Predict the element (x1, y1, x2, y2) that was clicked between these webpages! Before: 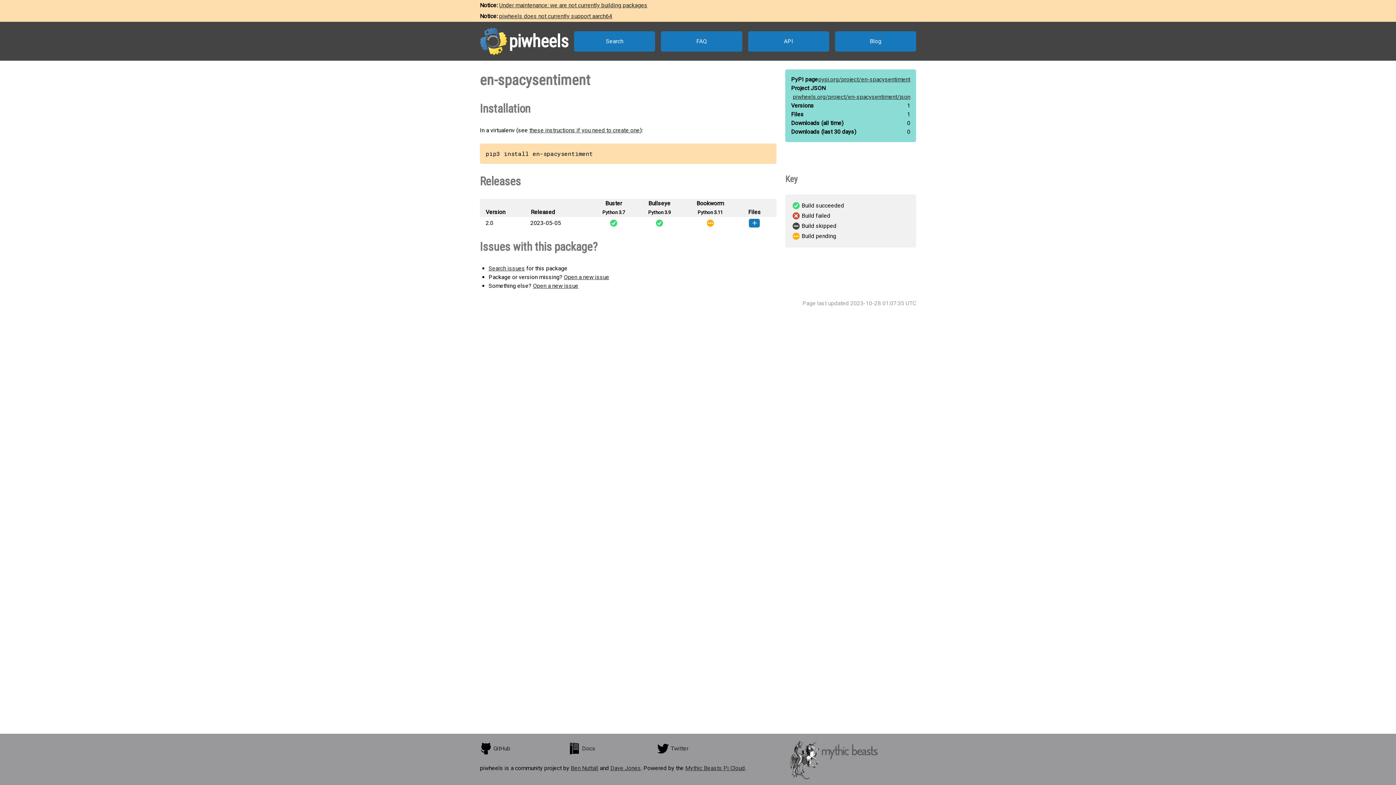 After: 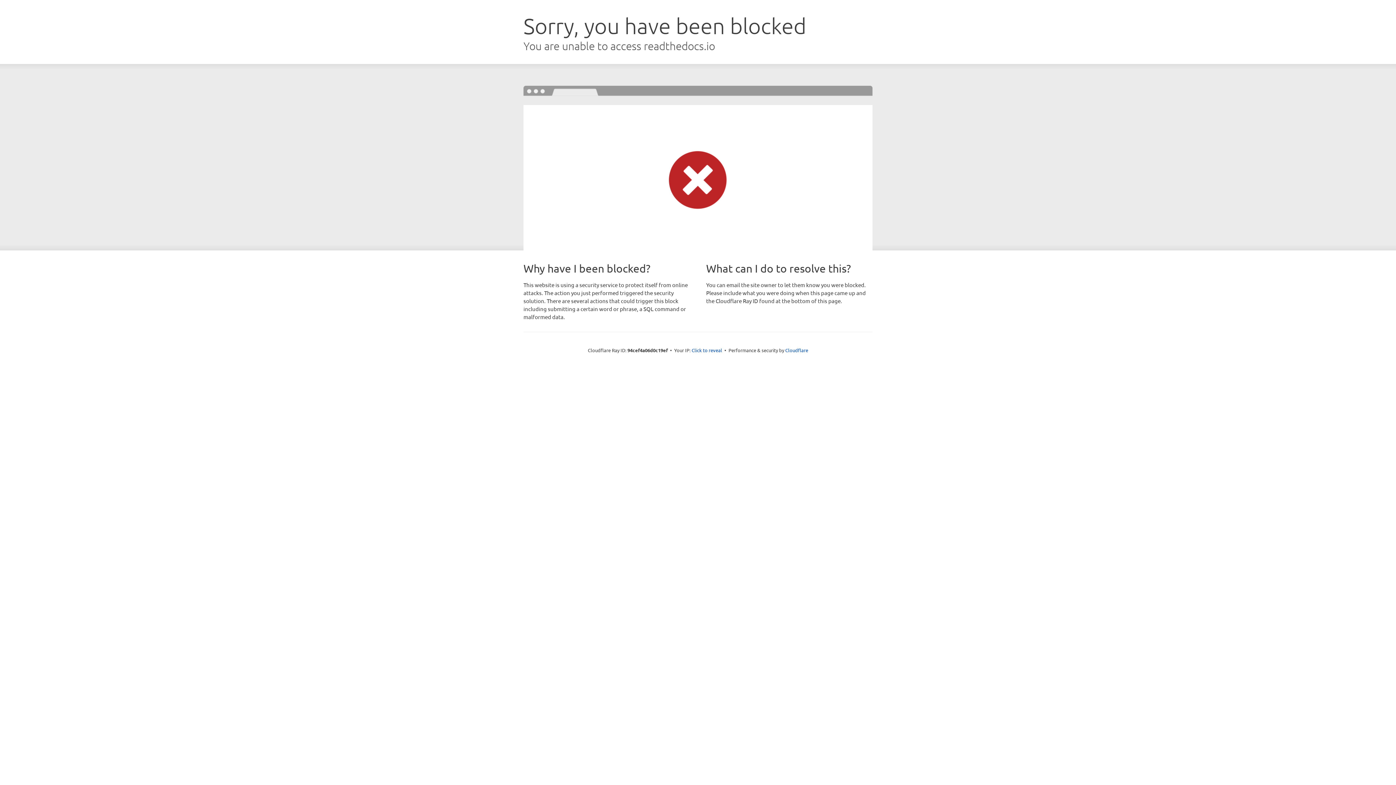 Action: label: Docs bbox: (568, 740, 657, 758)